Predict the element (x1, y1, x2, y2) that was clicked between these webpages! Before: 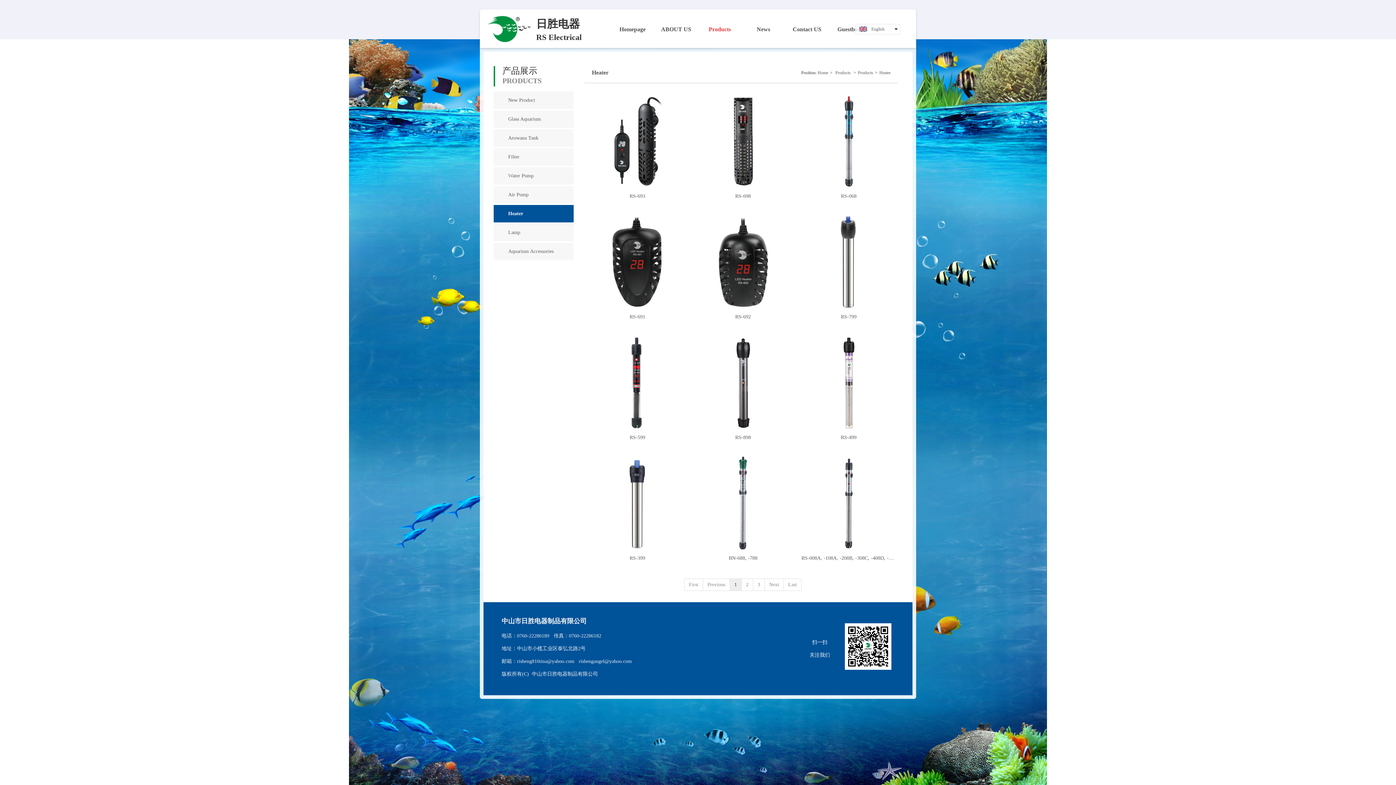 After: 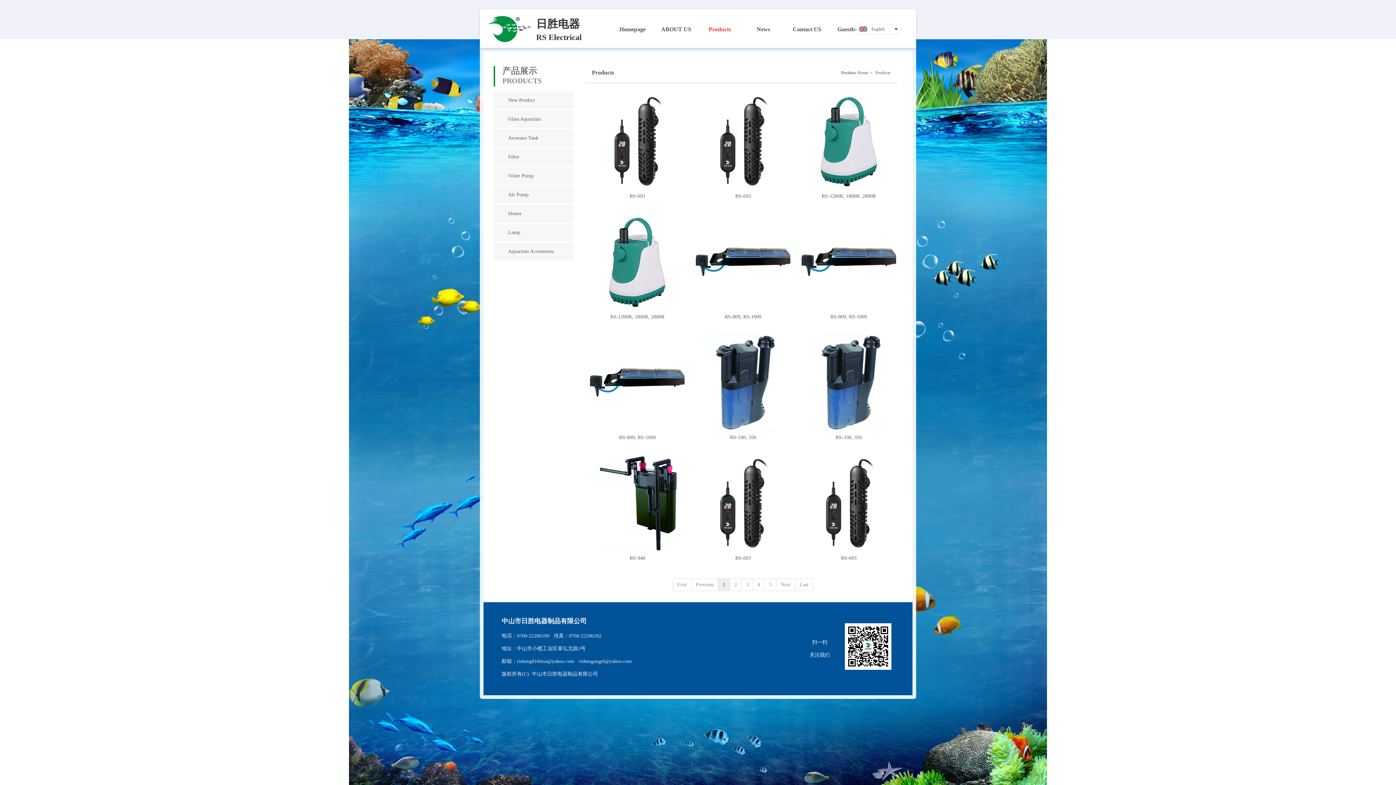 Action: bbox: (835, 70, 850, 75) label: Products